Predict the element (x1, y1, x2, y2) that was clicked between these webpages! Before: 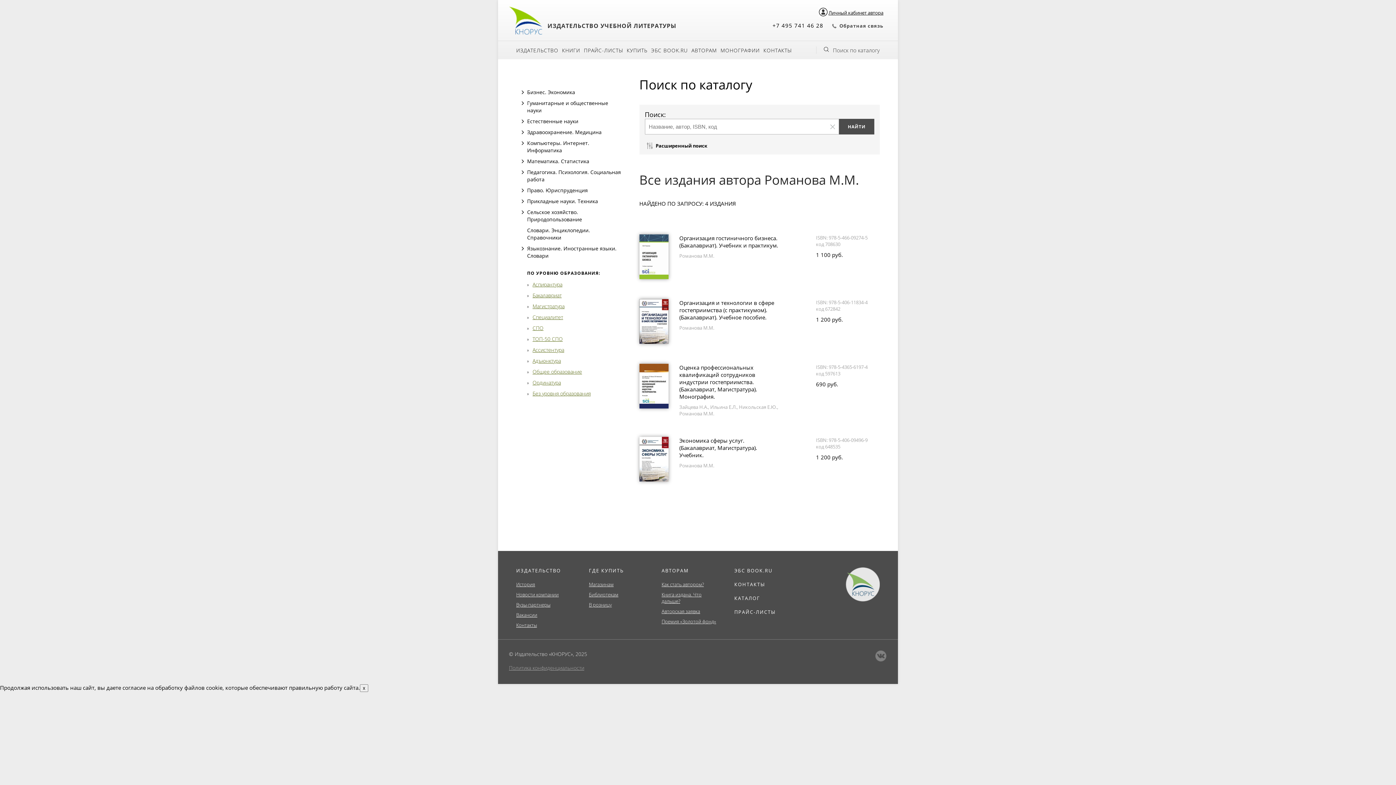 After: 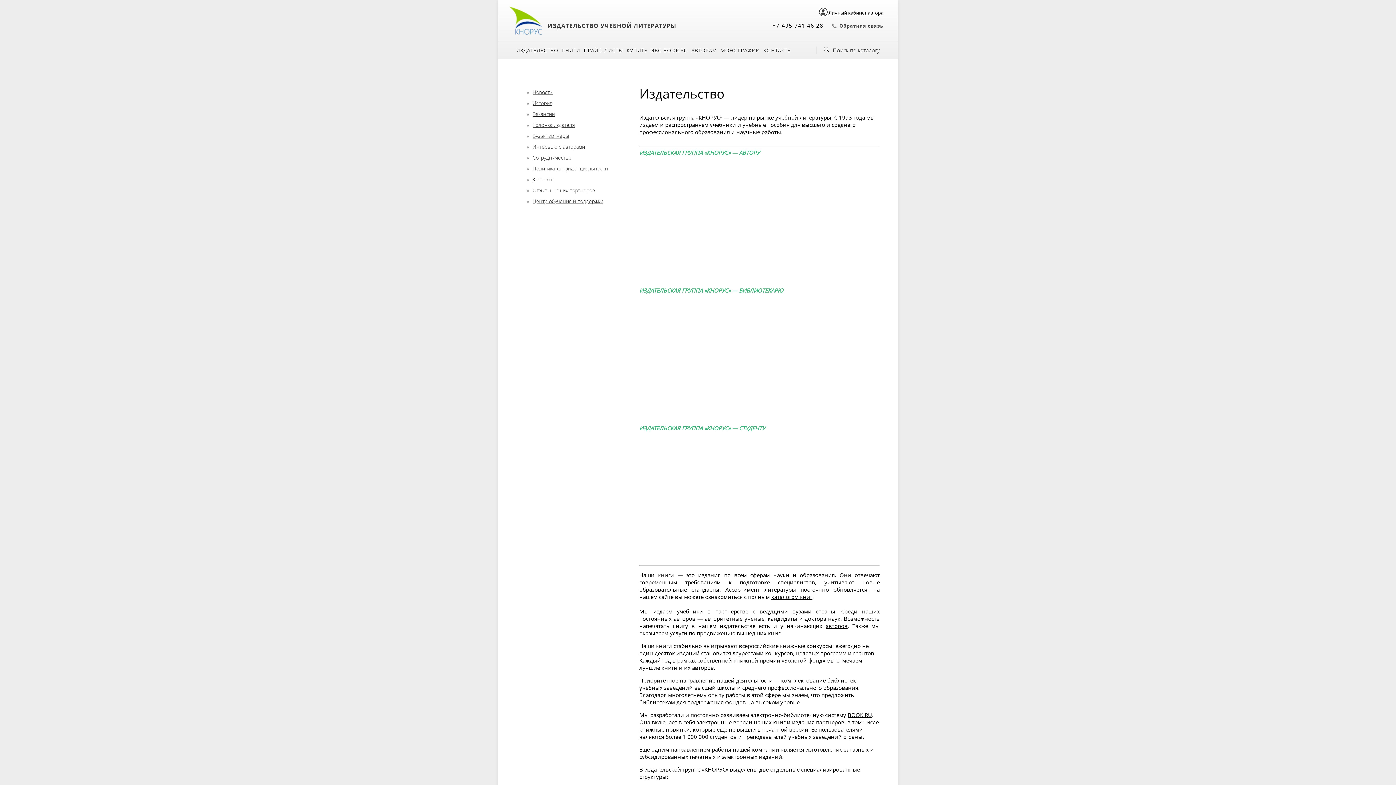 Action: bbox: (516, 46, 558, 53) label: ИЗДАТЕЛЬСТВО